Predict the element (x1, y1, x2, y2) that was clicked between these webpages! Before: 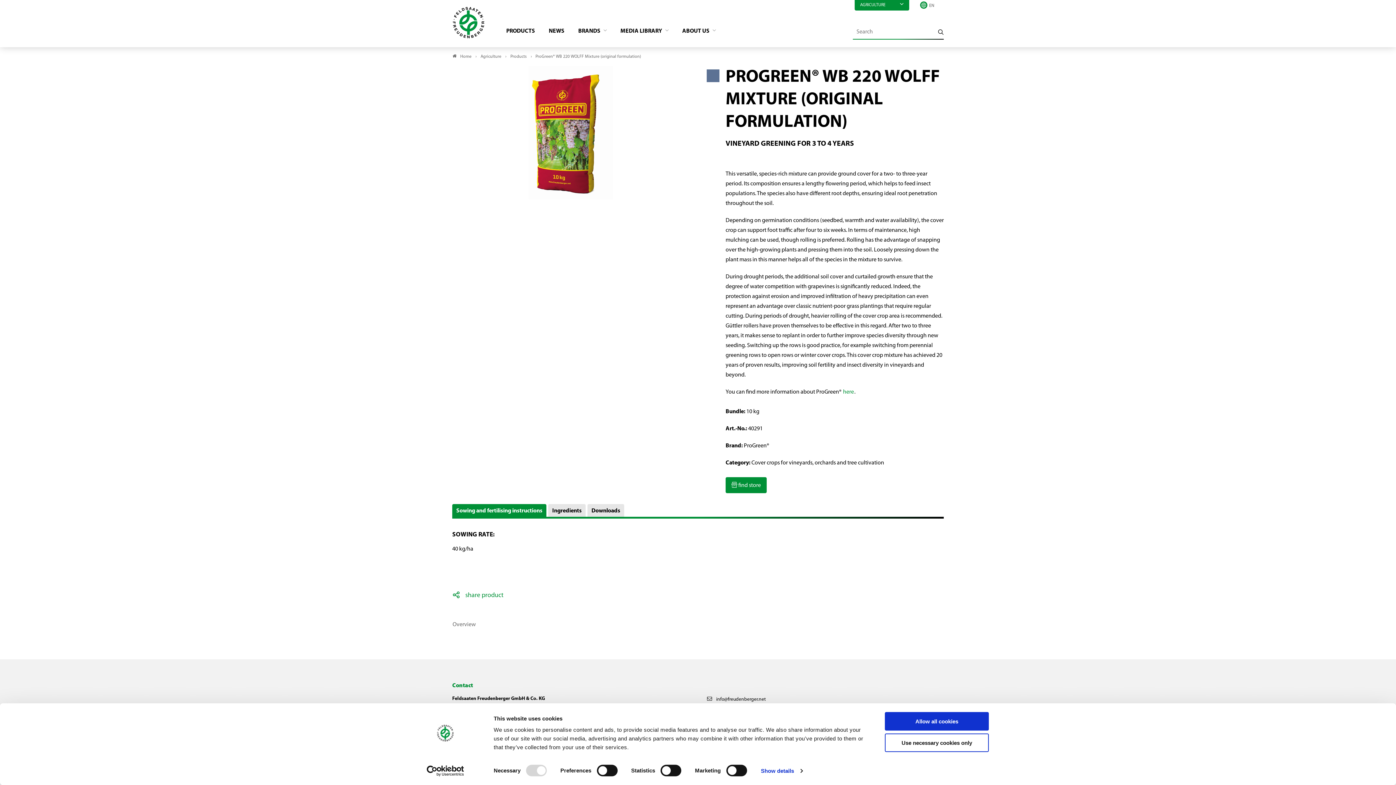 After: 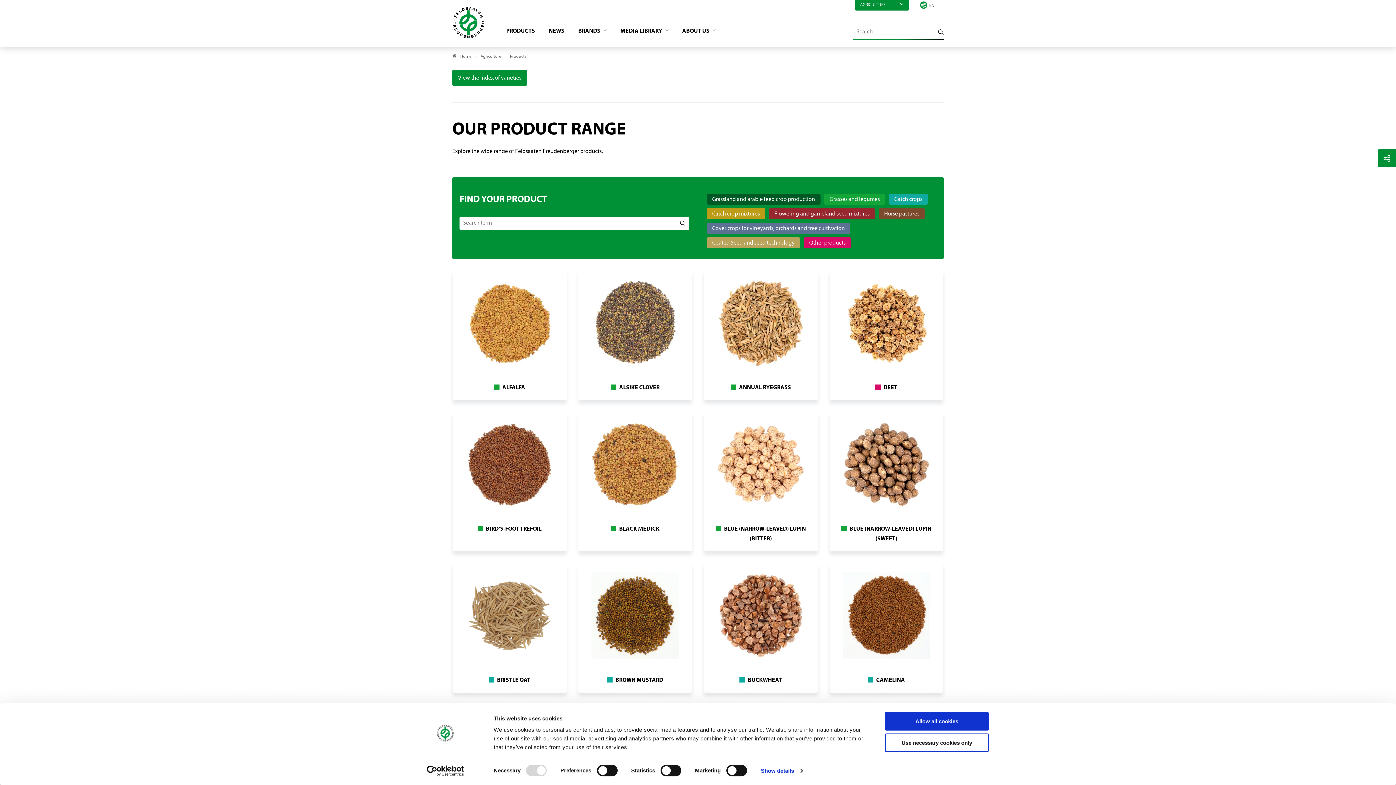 Action: bbox: (506, 28, 535, 36) label: PRODUCTS